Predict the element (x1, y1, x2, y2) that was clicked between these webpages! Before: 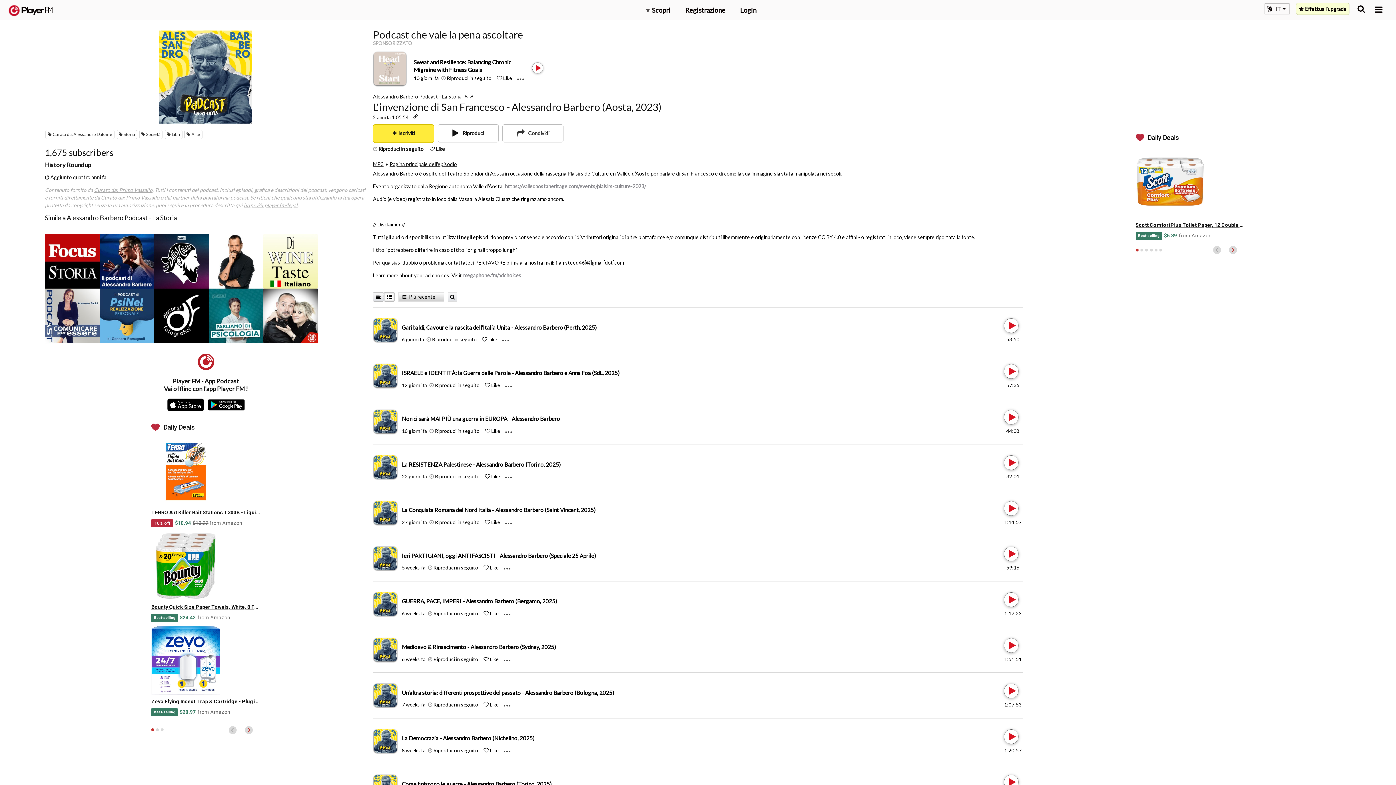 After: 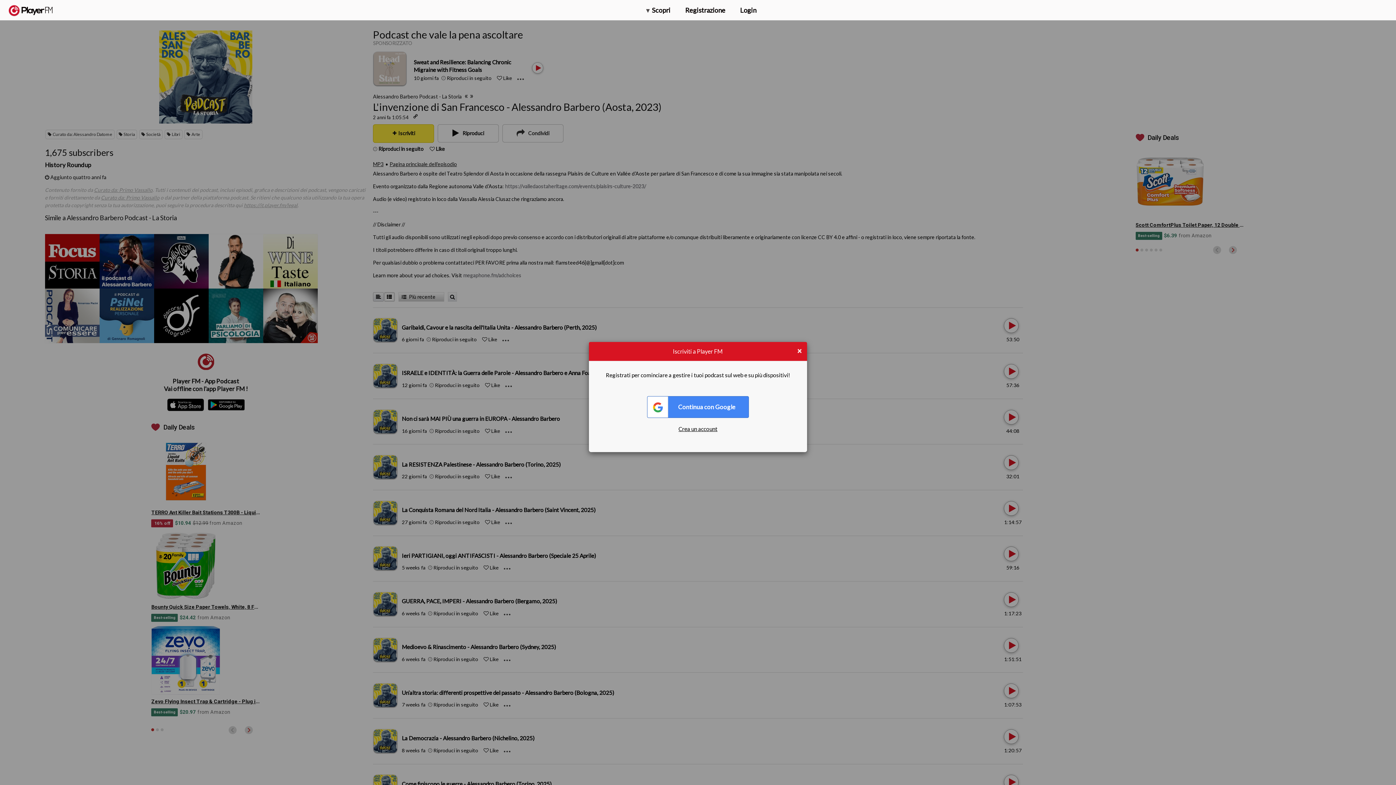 Action: label: Like bbox: (483, 564, 488, 571)